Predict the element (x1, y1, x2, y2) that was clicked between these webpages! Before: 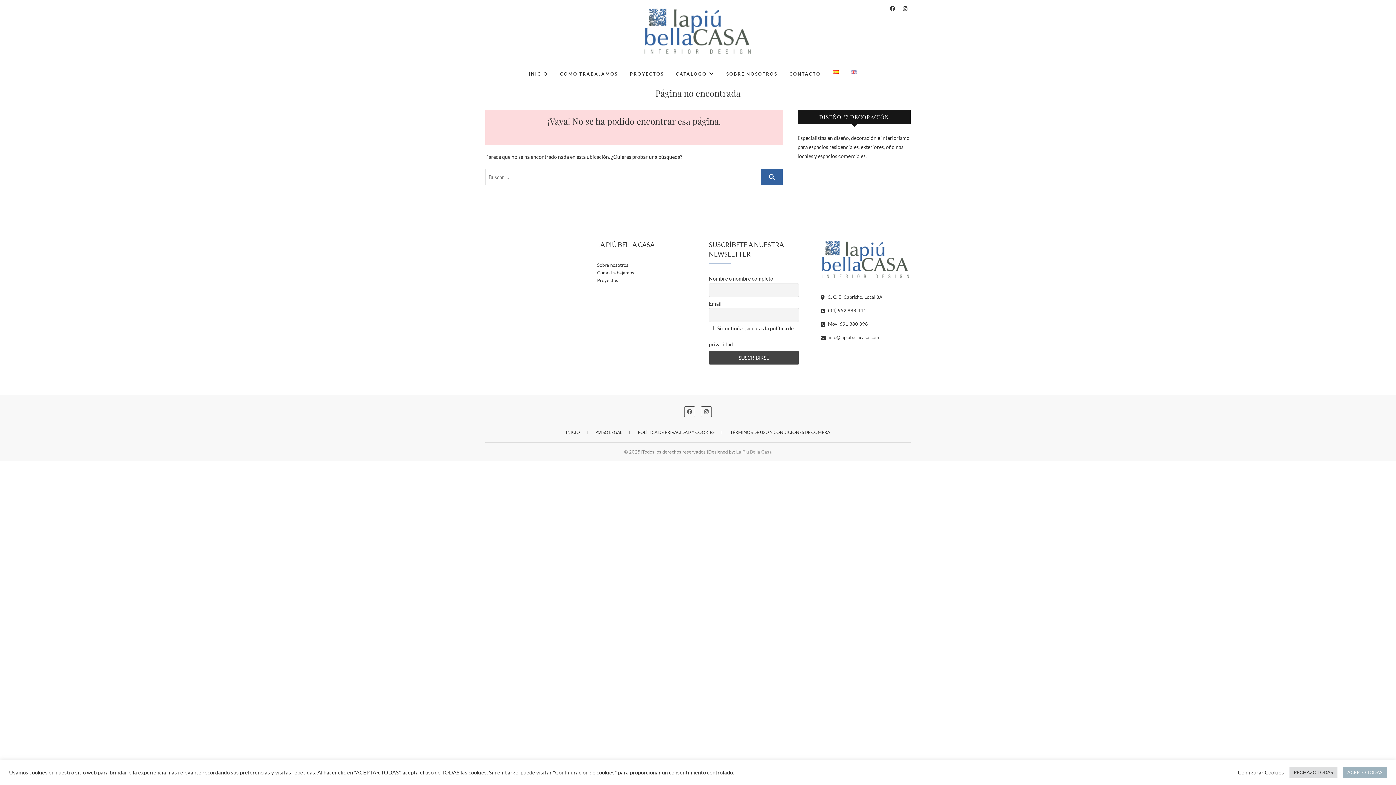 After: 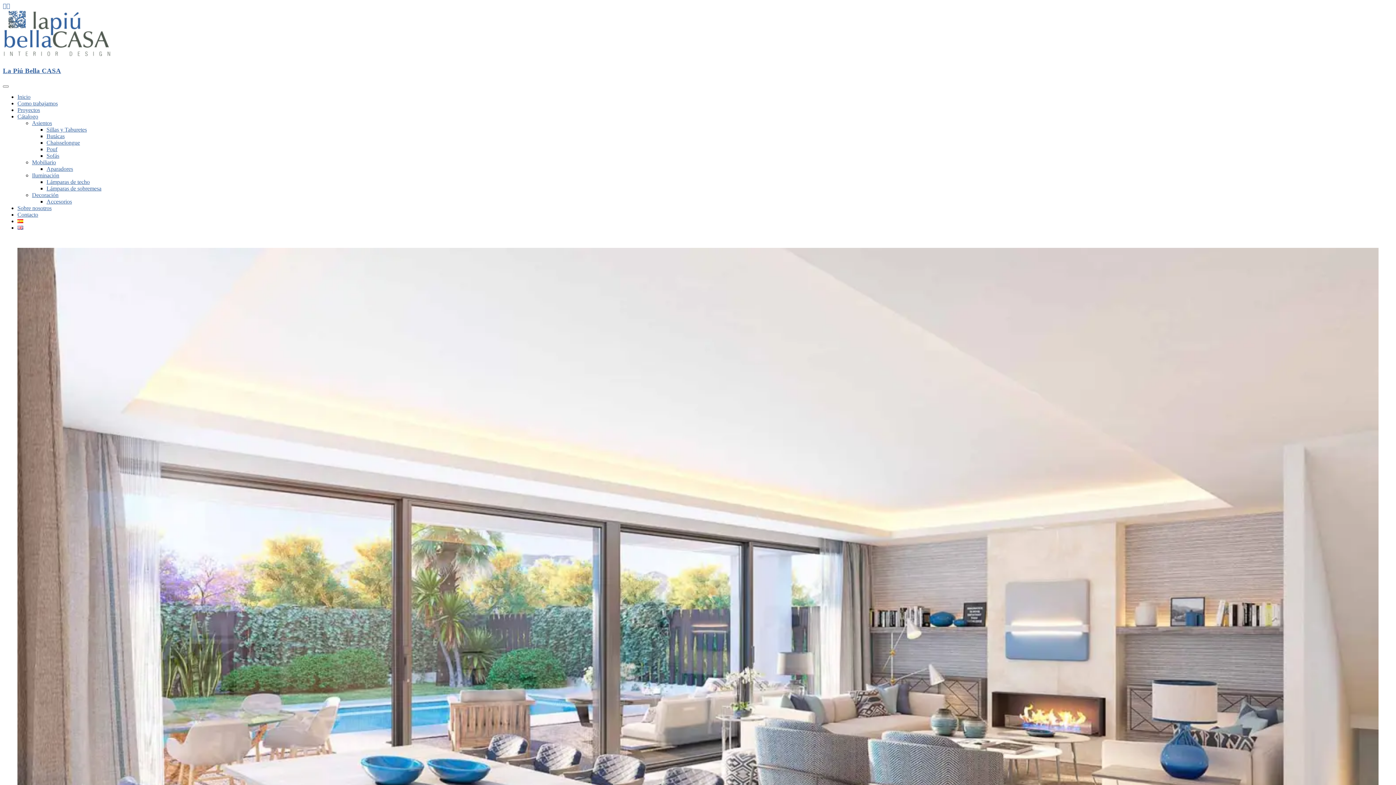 Action: bbox: (523, 64, 553, 83) label: INICIO